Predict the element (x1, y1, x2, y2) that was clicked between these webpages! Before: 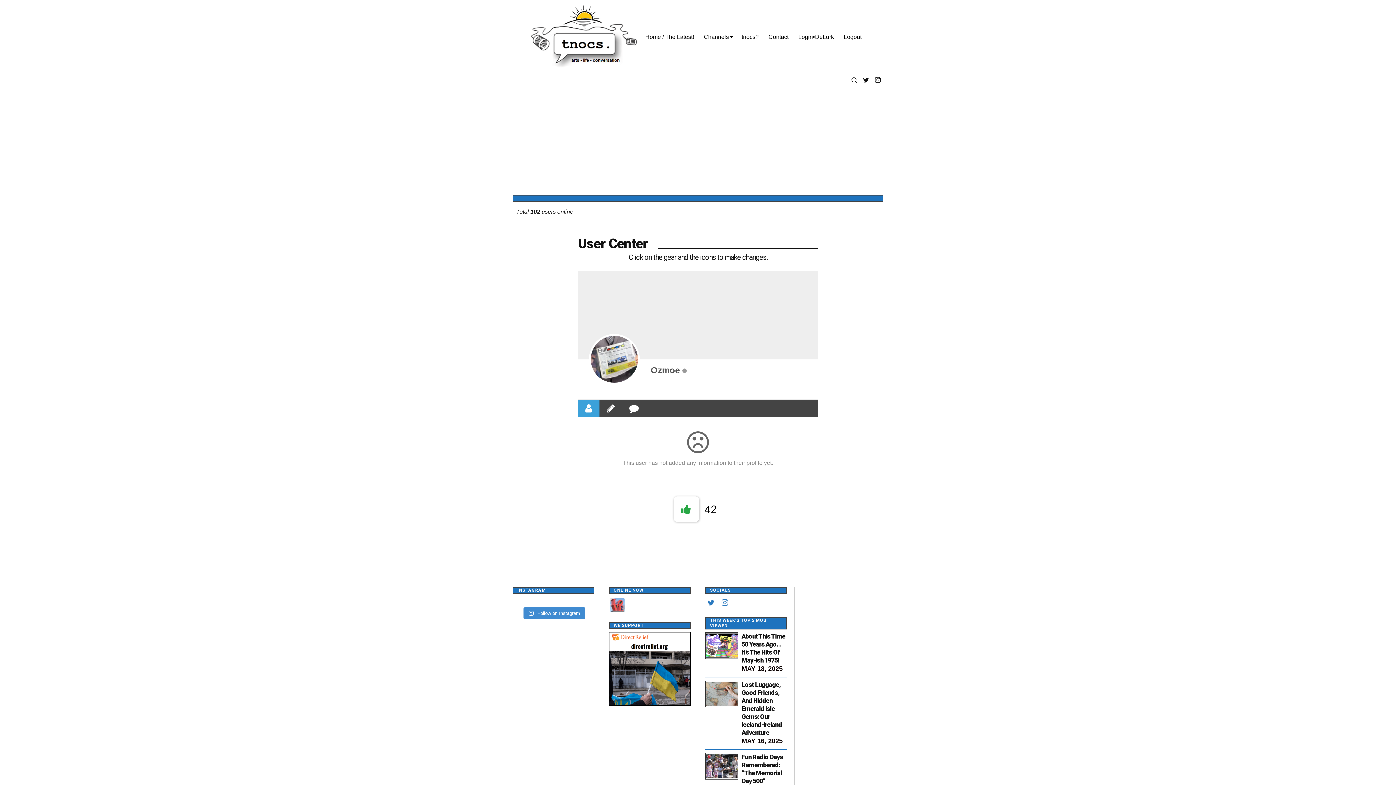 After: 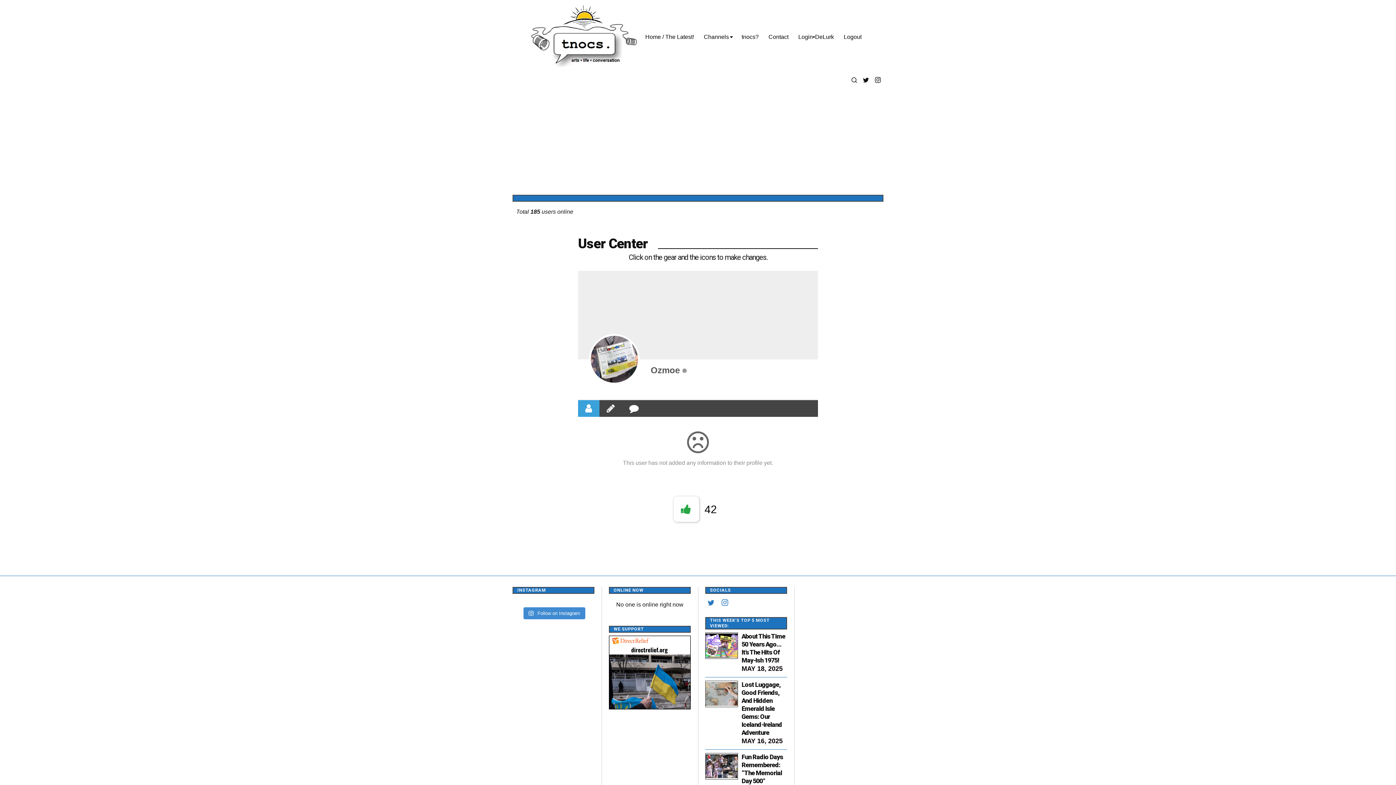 Action: bbox: (578, 400, 599, 417)